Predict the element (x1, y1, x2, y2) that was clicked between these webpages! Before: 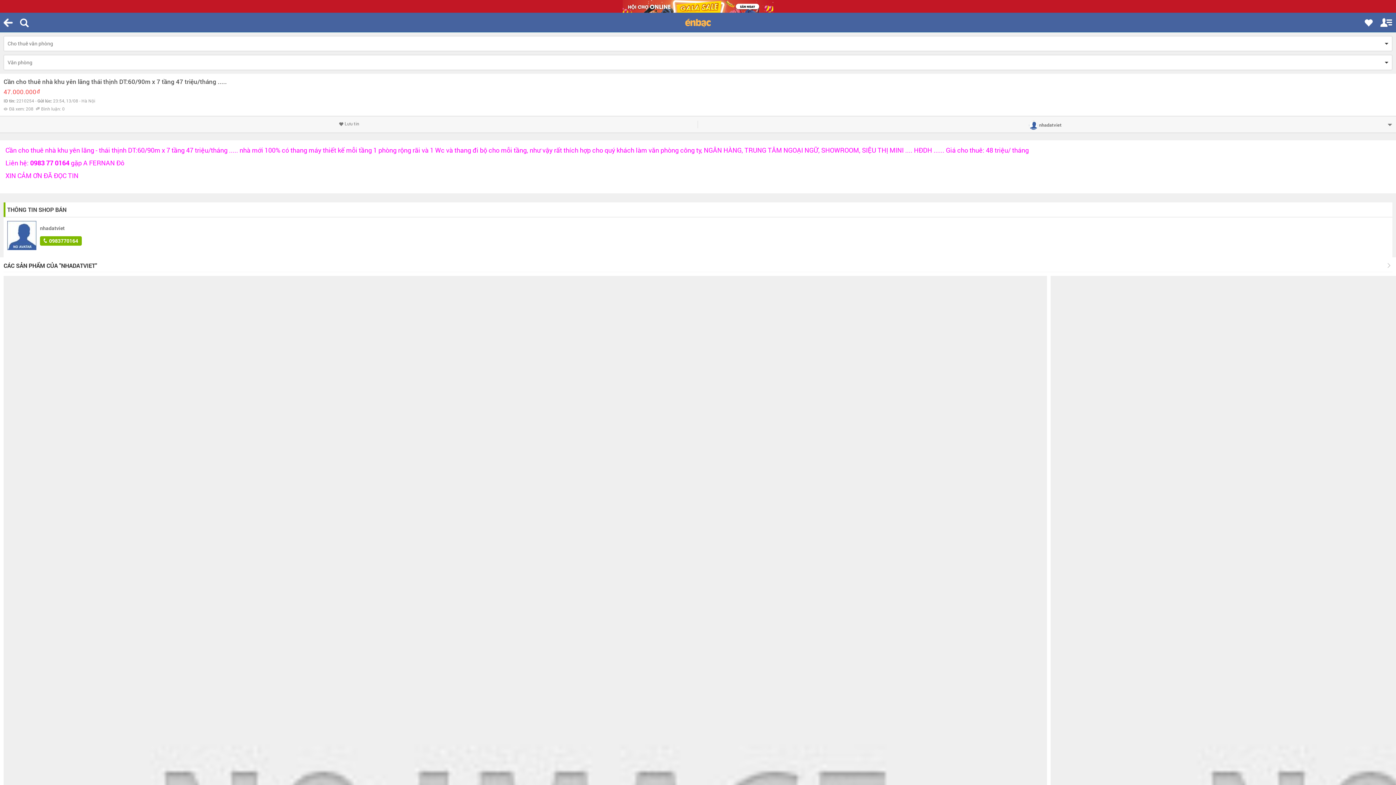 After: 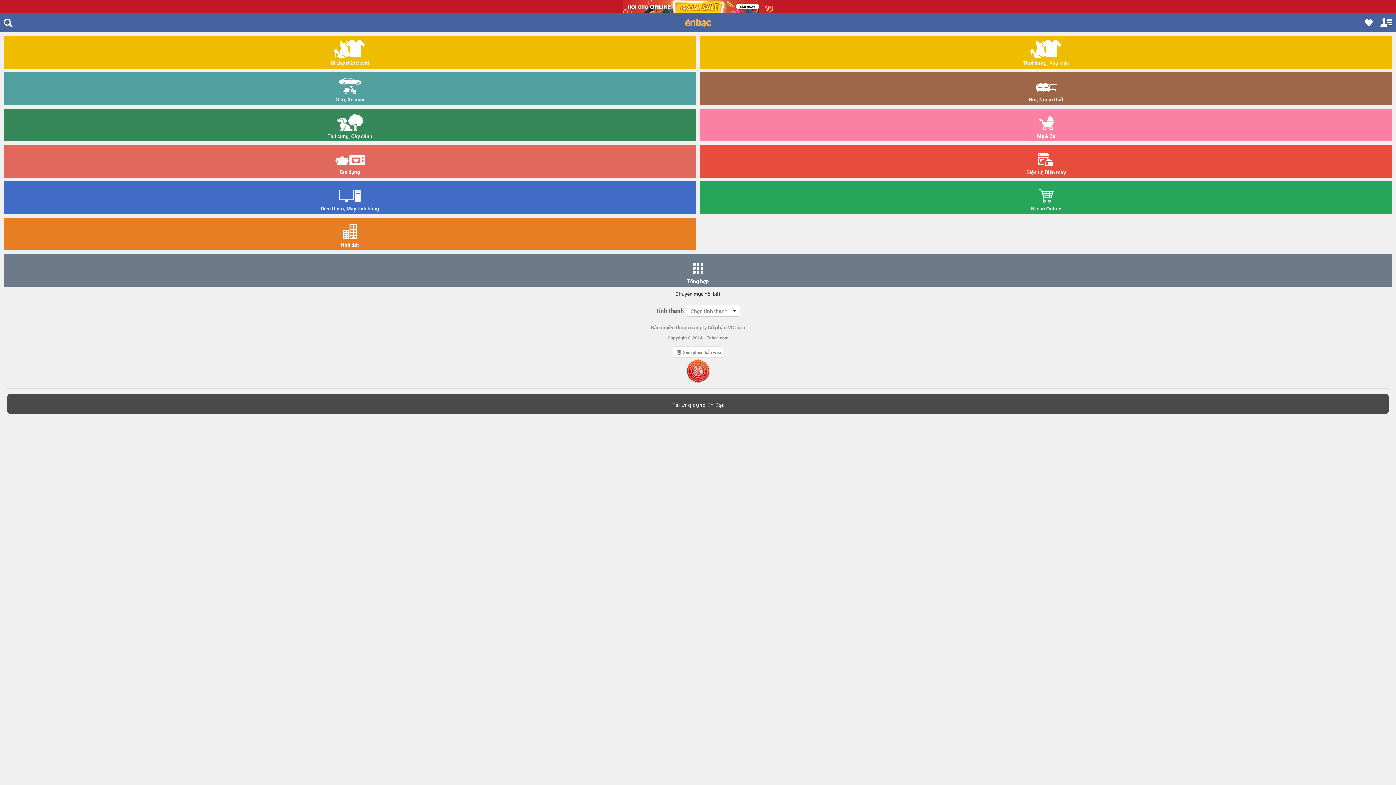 Action: label: nhadatviet bbox: (7, 224, 1389, 232)